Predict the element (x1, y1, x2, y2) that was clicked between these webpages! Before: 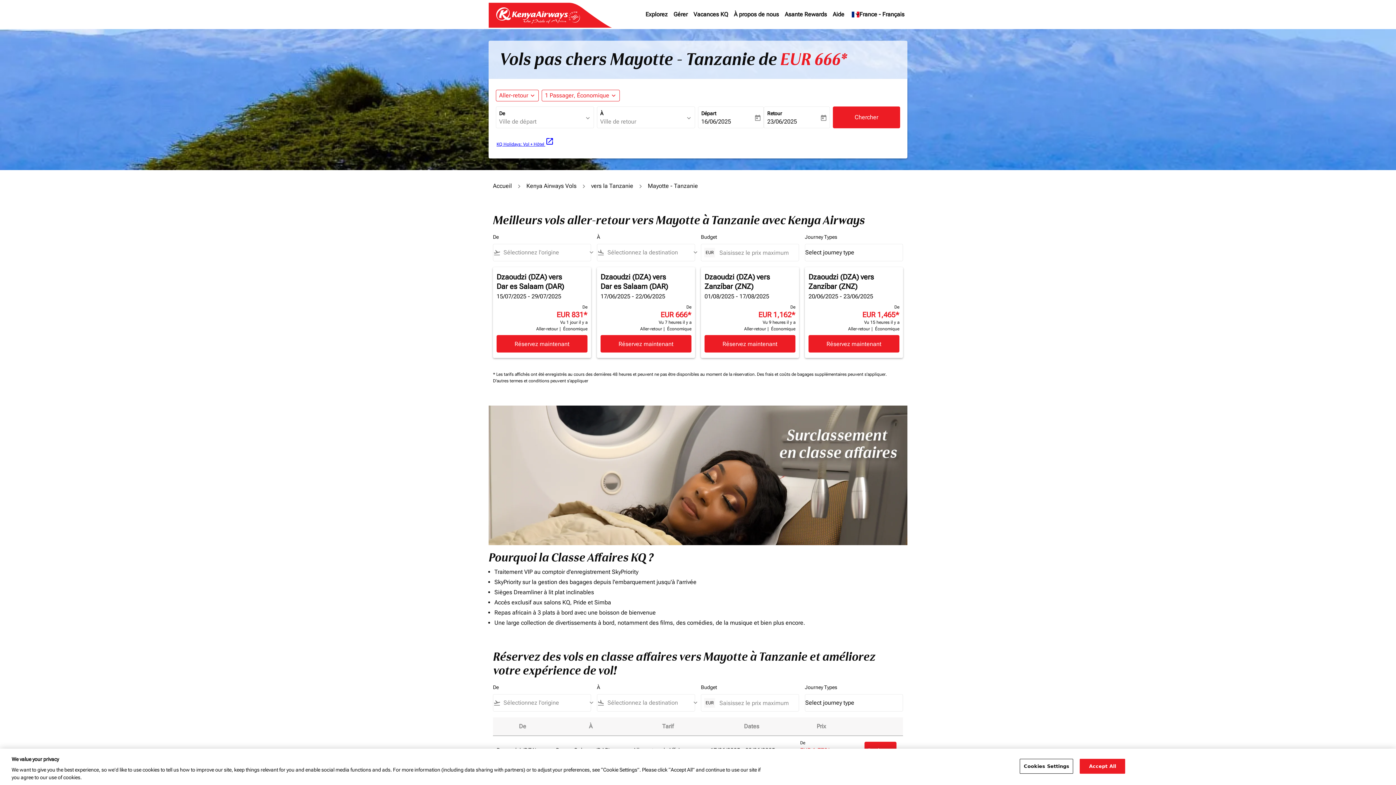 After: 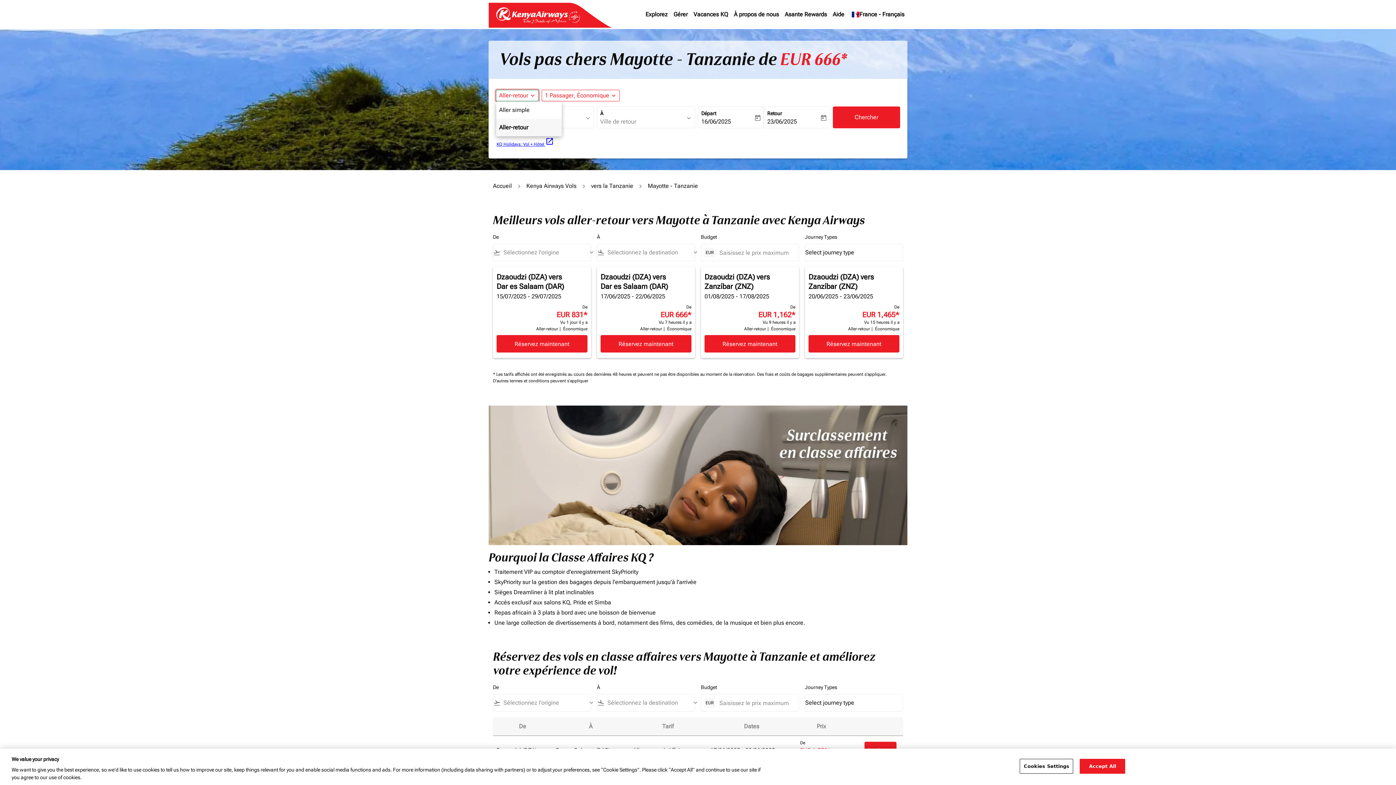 Action: label: fc-booking-journey-type-aria-label, Aller-retour bbox: (499, 91, 528, 100)